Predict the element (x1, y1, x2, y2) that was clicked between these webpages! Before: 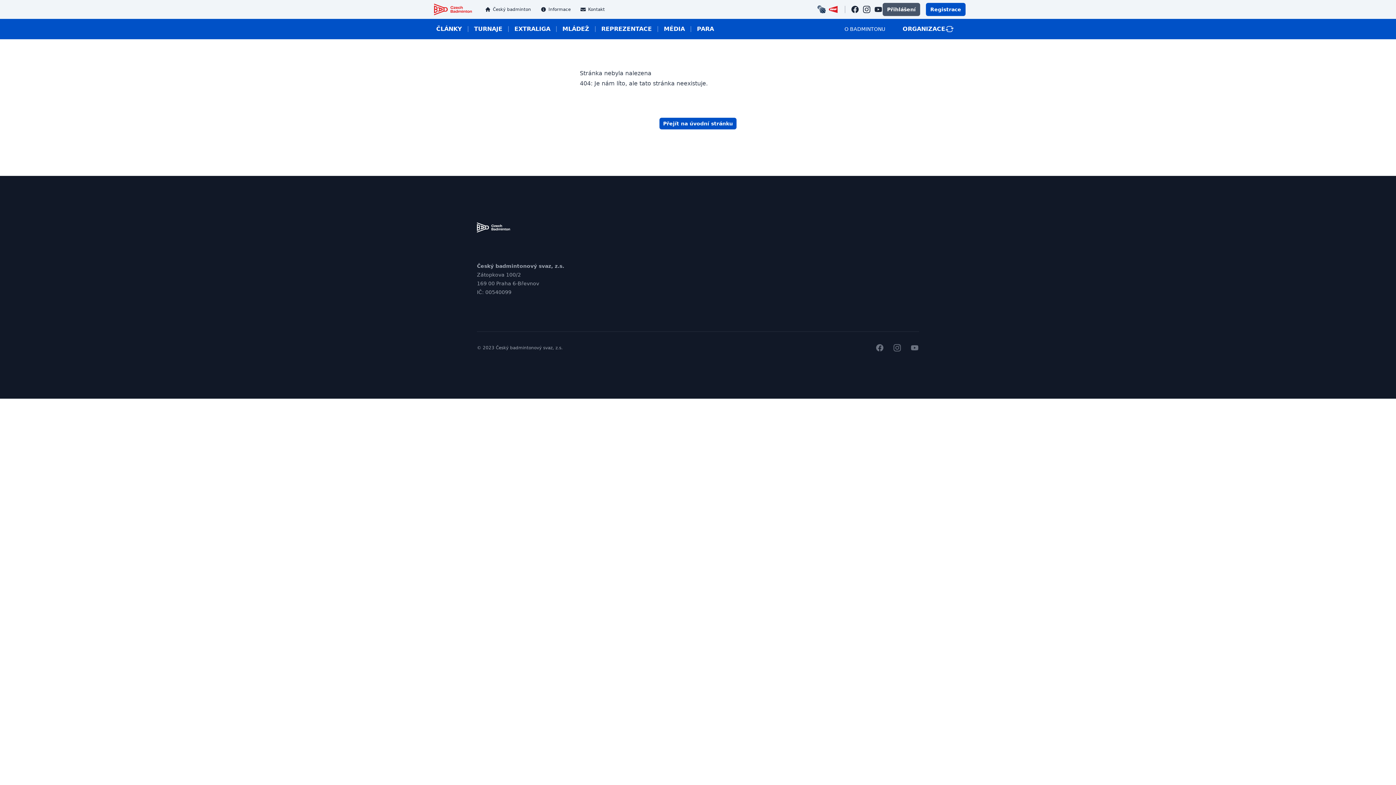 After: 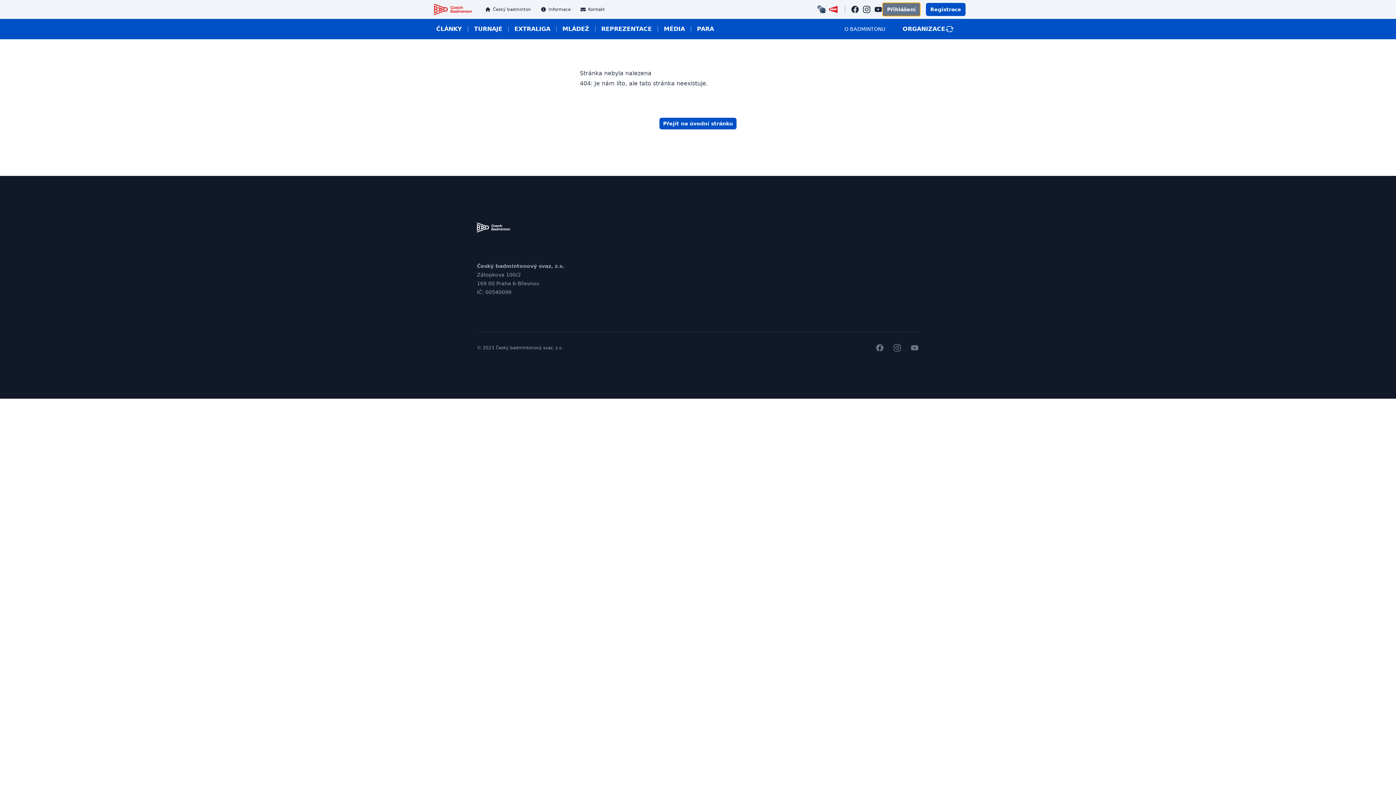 Action: label: Přihlášení bbox: (882, 2, 920, 16)